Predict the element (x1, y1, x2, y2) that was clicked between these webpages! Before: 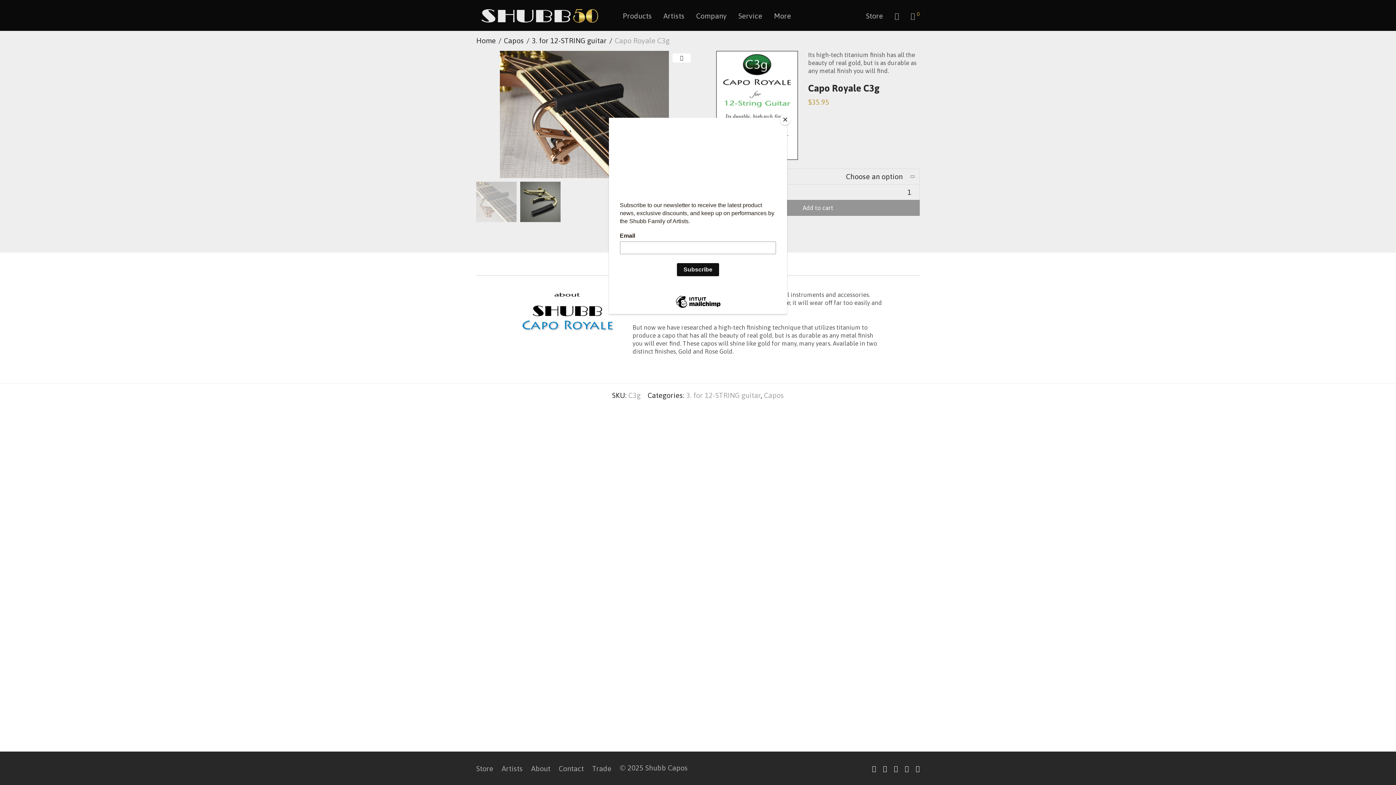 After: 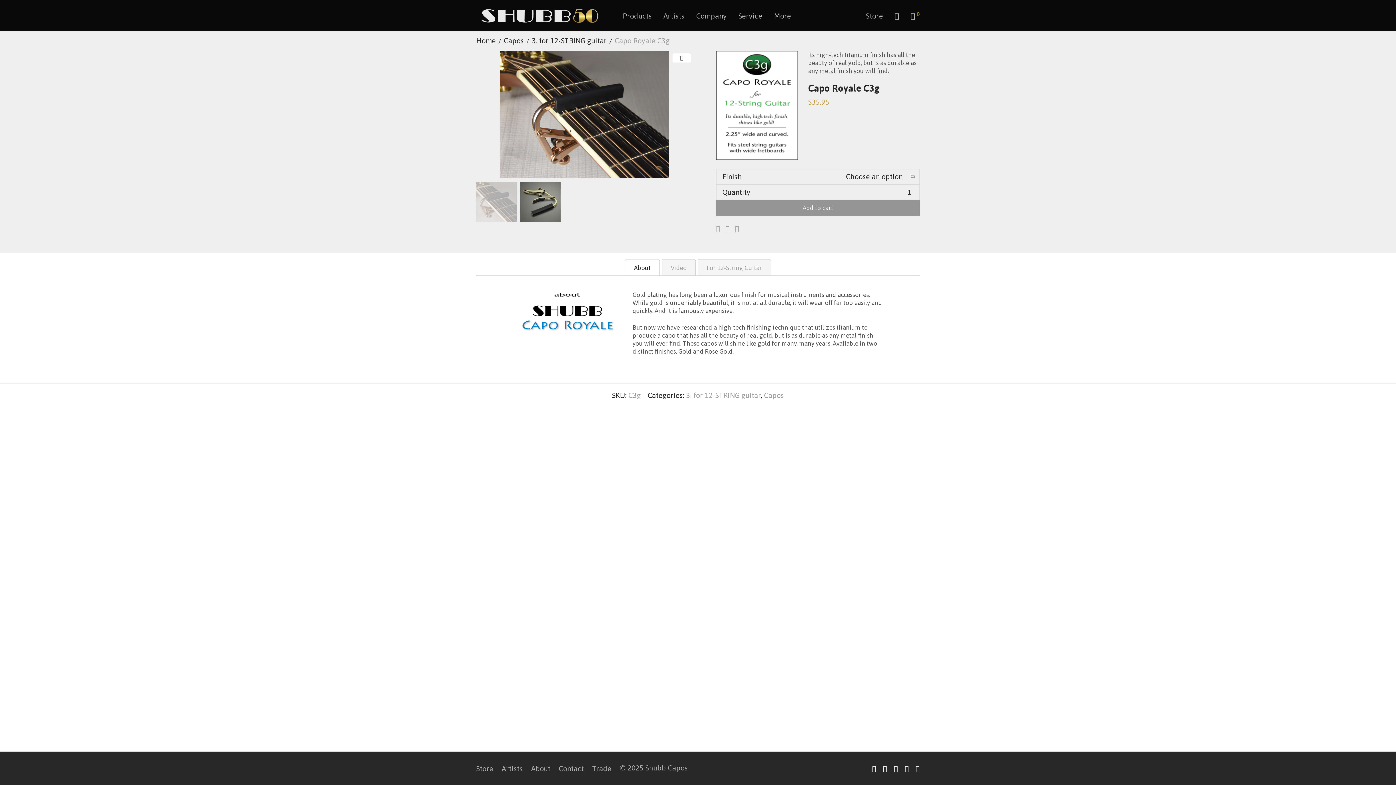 Action: bbox: (780, 114, 790, 125) label: Close